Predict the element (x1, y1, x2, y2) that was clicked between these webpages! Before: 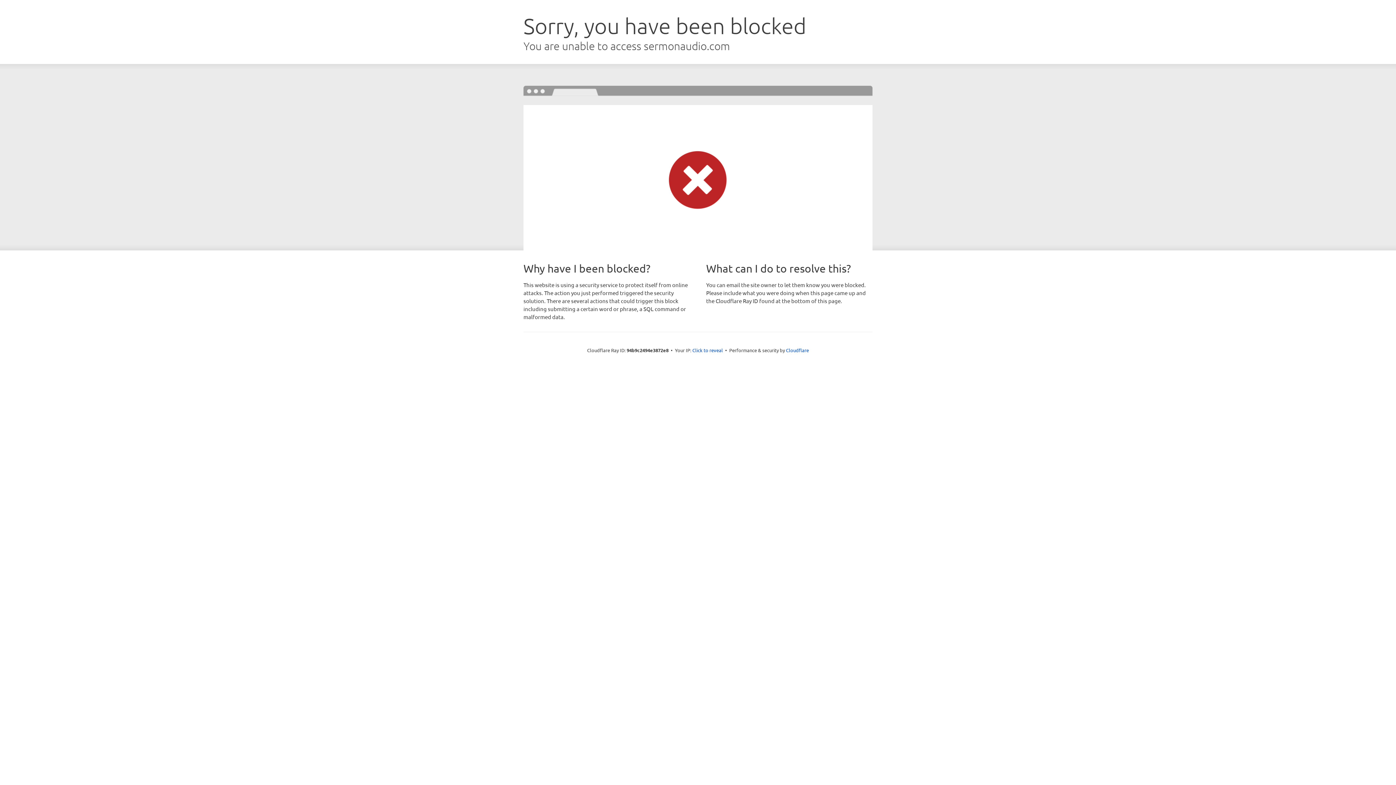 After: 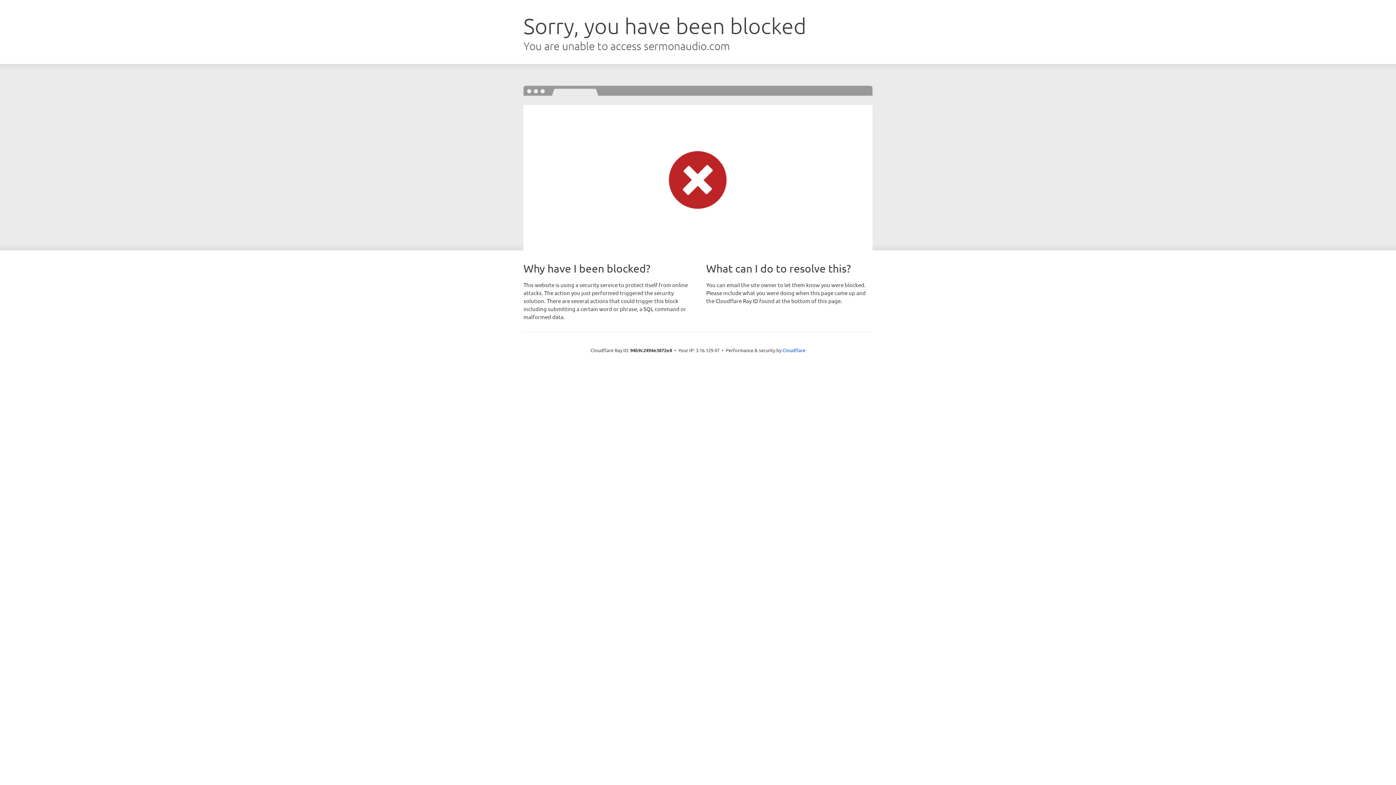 Action: label: Click to reveal bbox: (692, 346, 723, 353)